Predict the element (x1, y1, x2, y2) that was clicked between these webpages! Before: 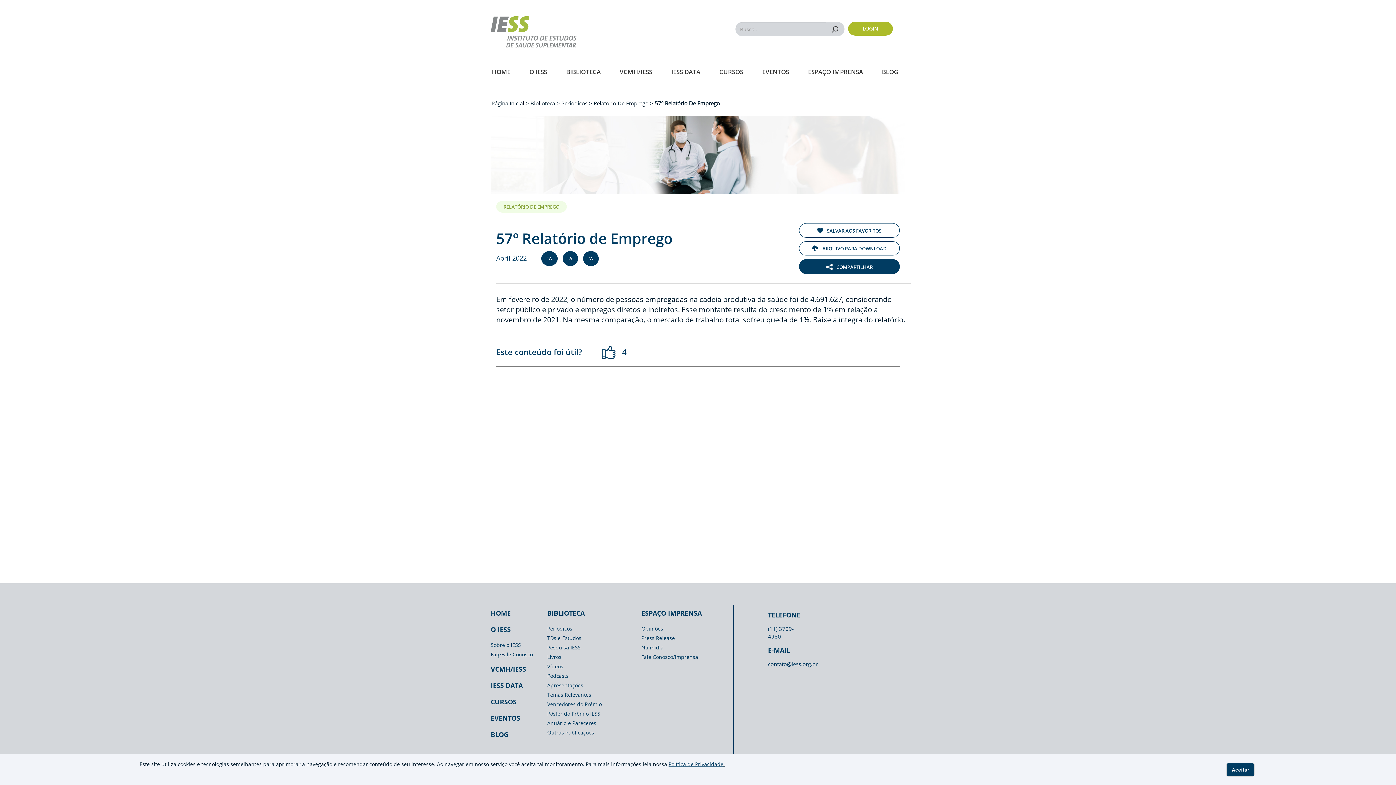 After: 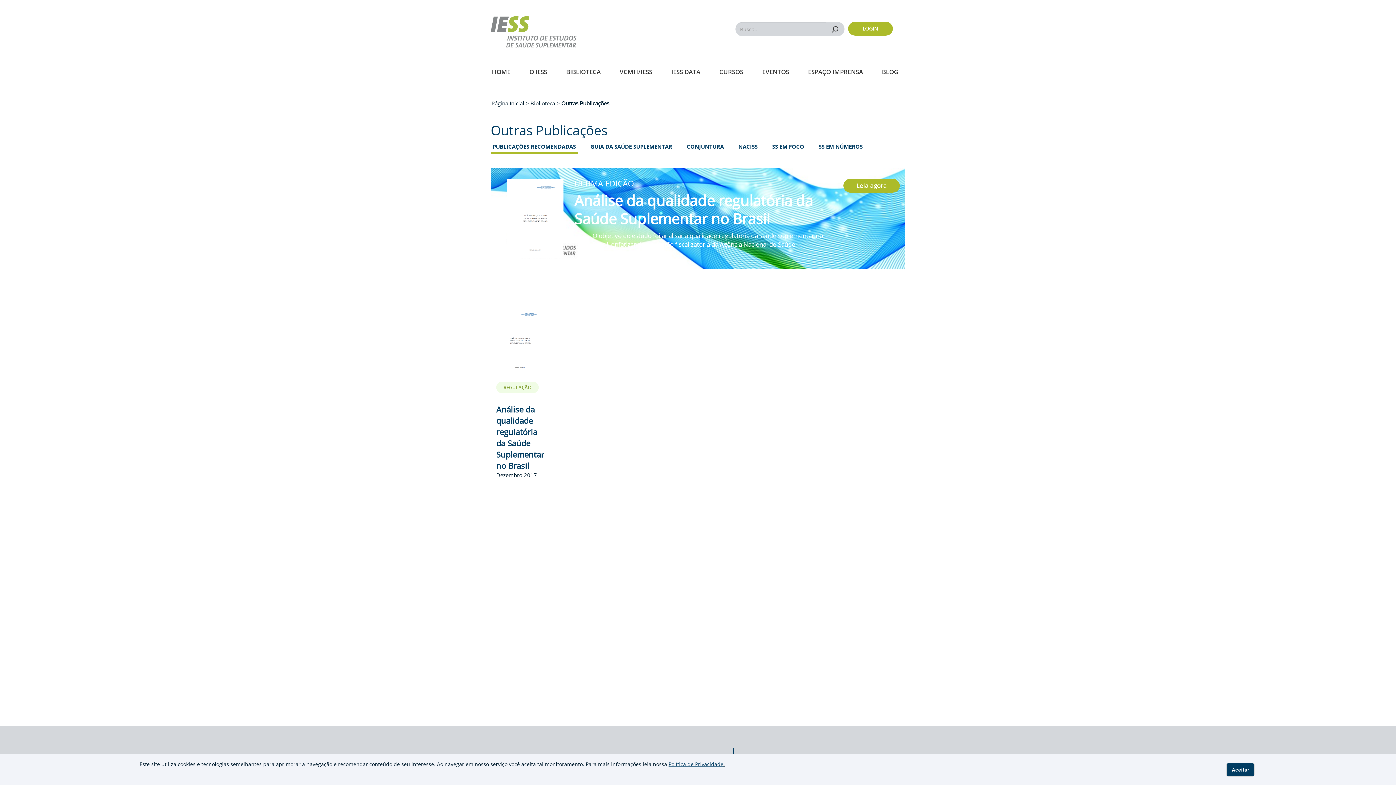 Action: label: Outras Publicações bbox: (547, 728, 630, 737)